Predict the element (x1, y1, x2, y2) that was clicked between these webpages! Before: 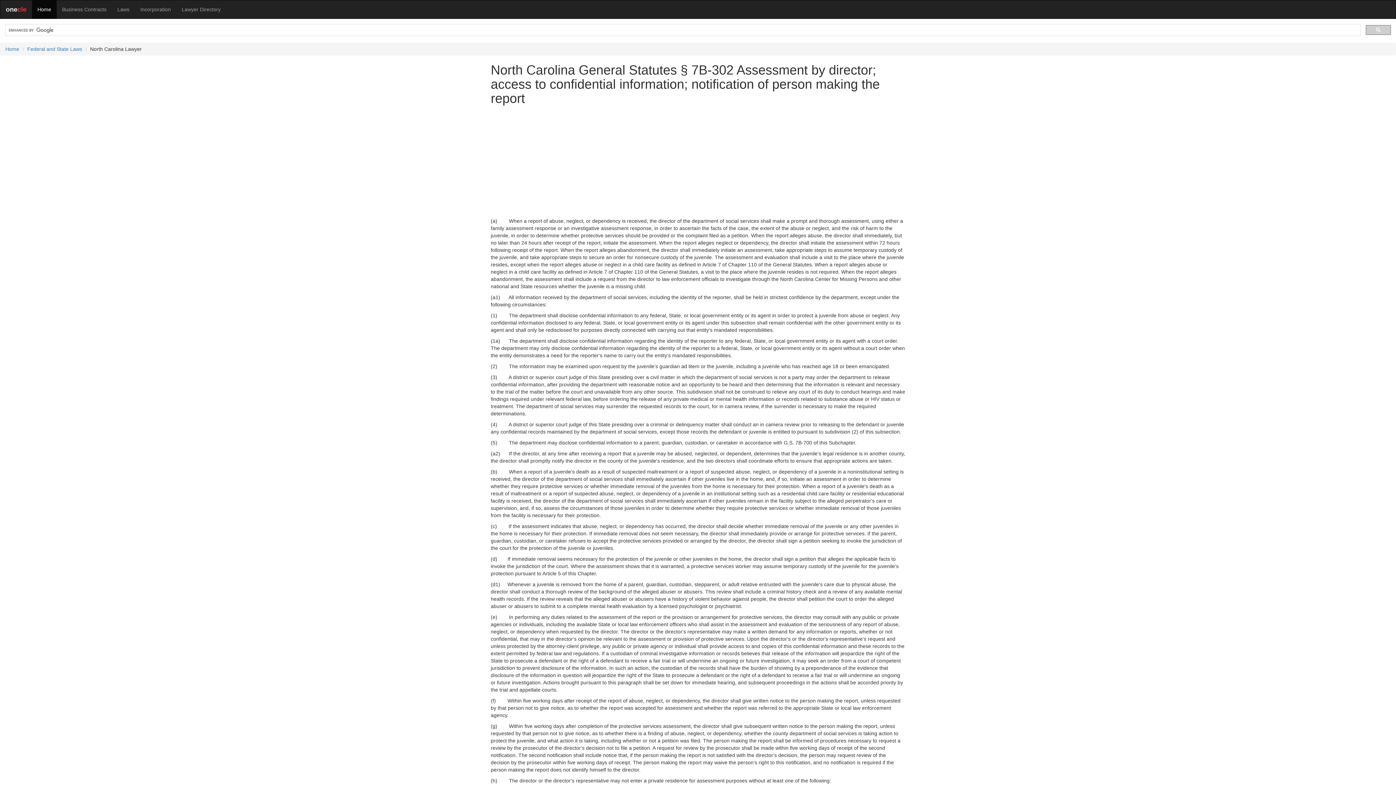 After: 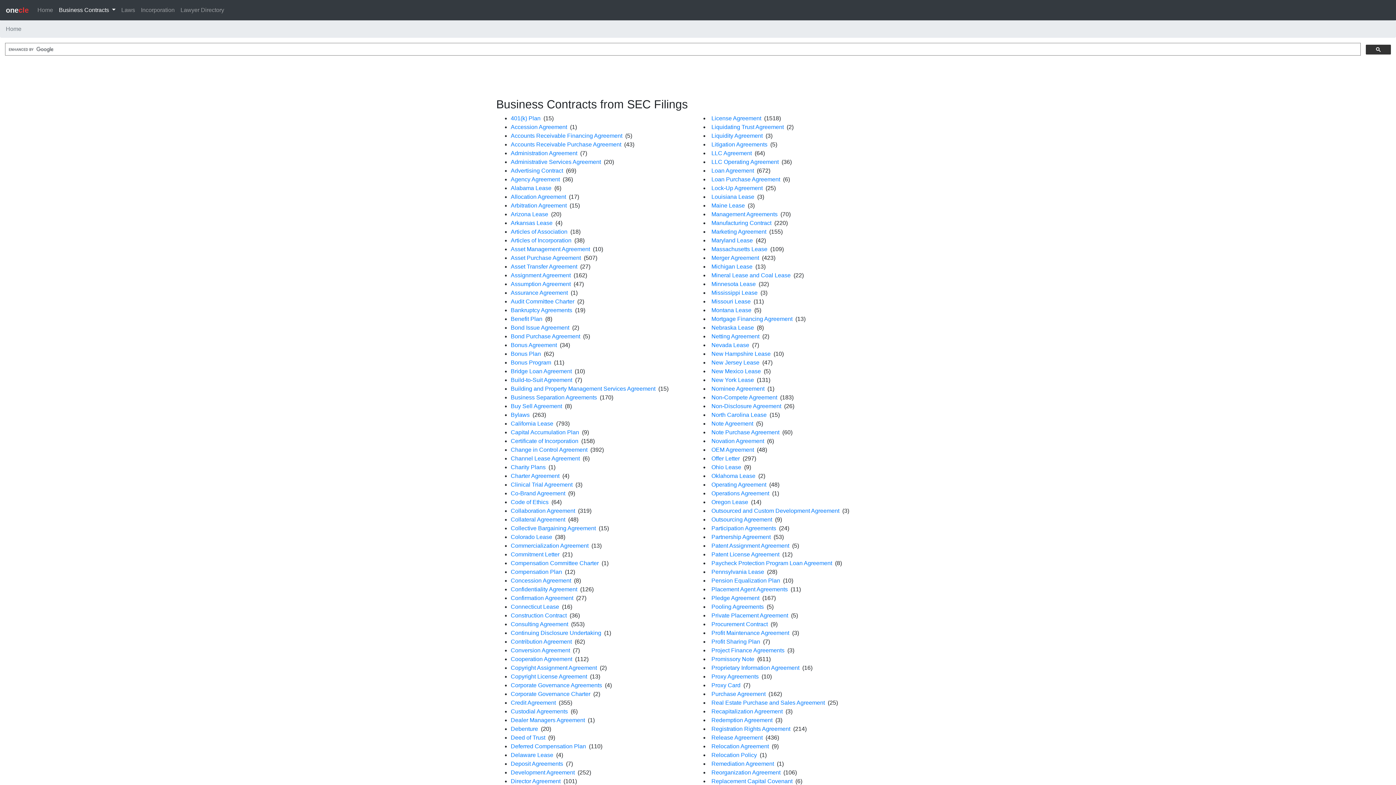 Action: bbox: (5, 46, 19, 52) label: Home